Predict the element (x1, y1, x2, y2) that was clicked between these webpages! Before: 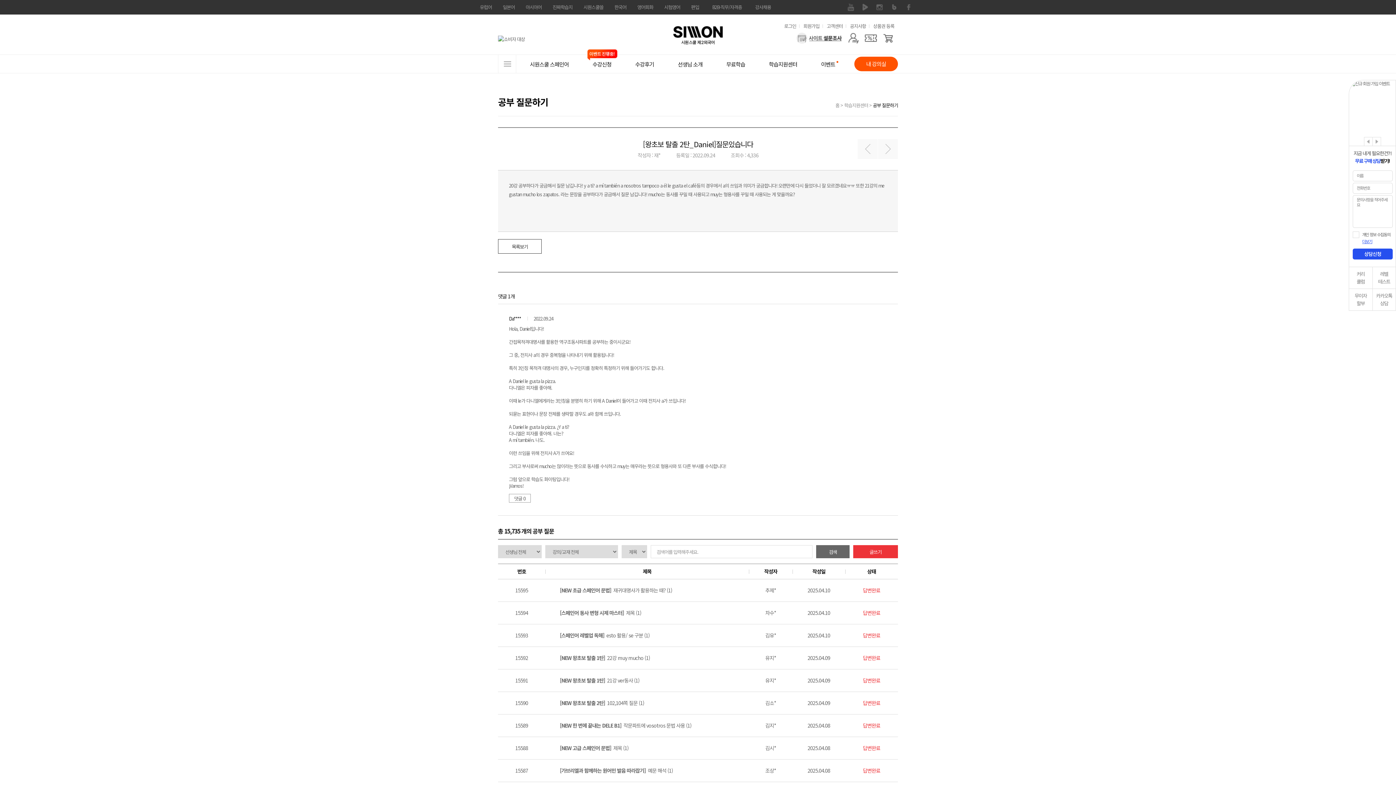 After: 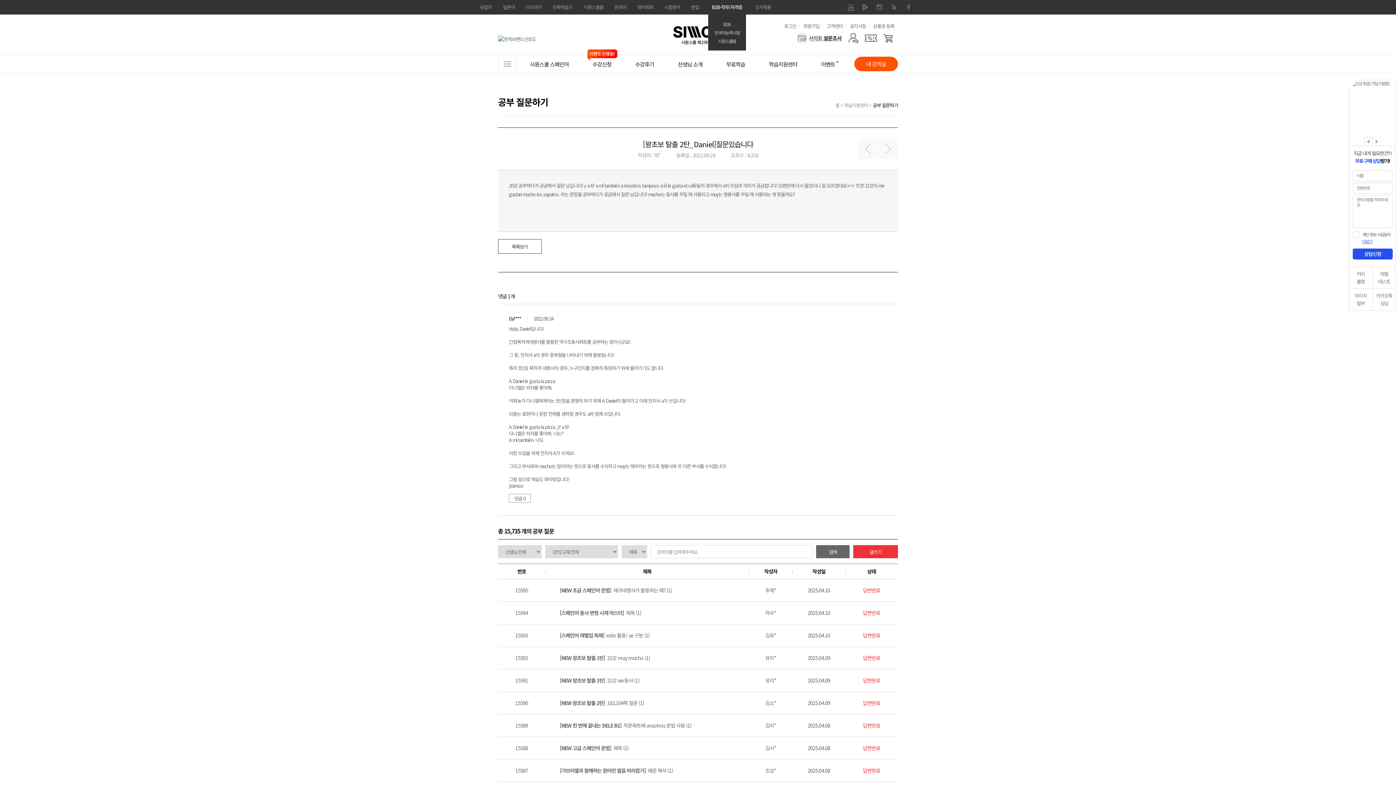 Action: label: B2B·직무/자격증 bbox: (704, 0, 749, 14)